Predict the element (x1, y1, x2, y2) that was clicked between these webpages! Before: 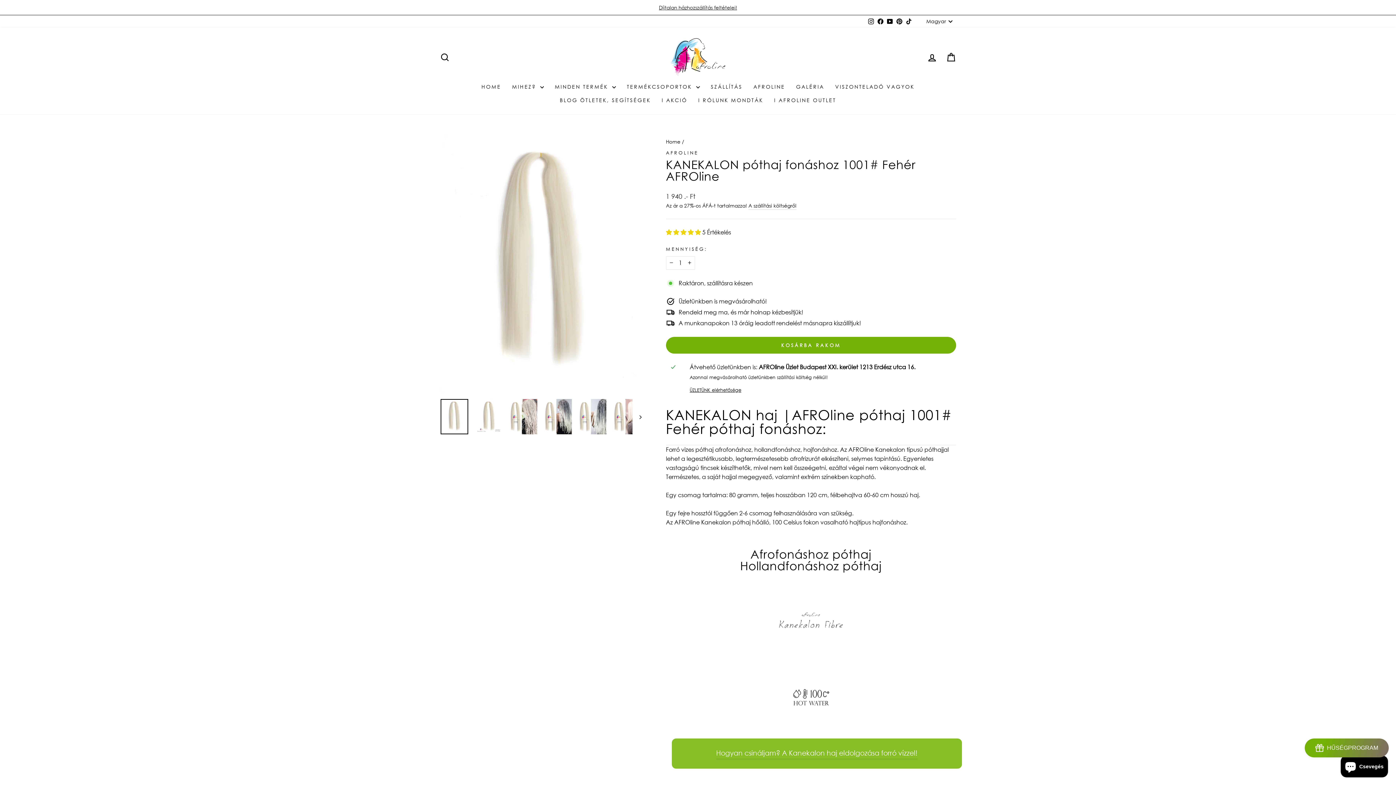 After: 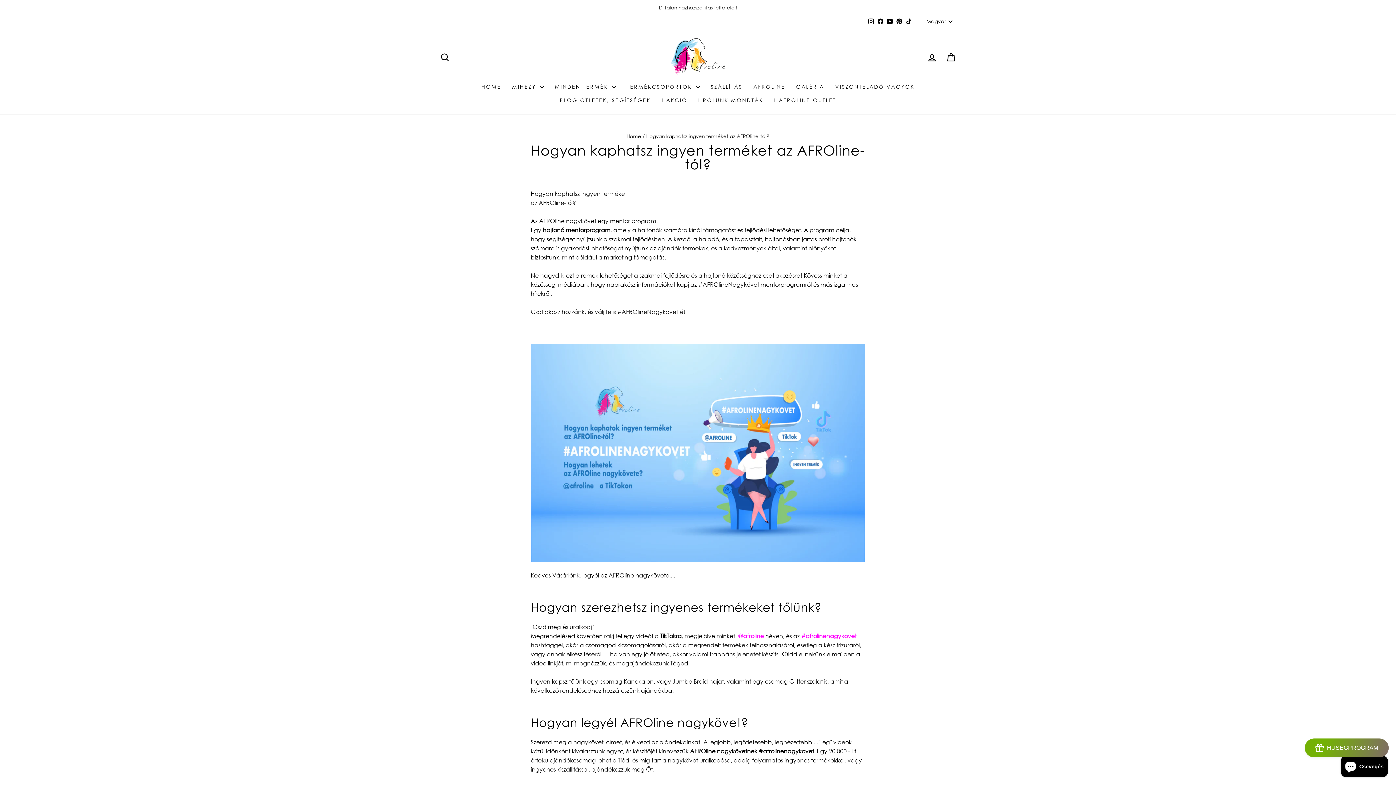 Action: bbox: (656, 93, 692, 107) label: I AKCIÓ